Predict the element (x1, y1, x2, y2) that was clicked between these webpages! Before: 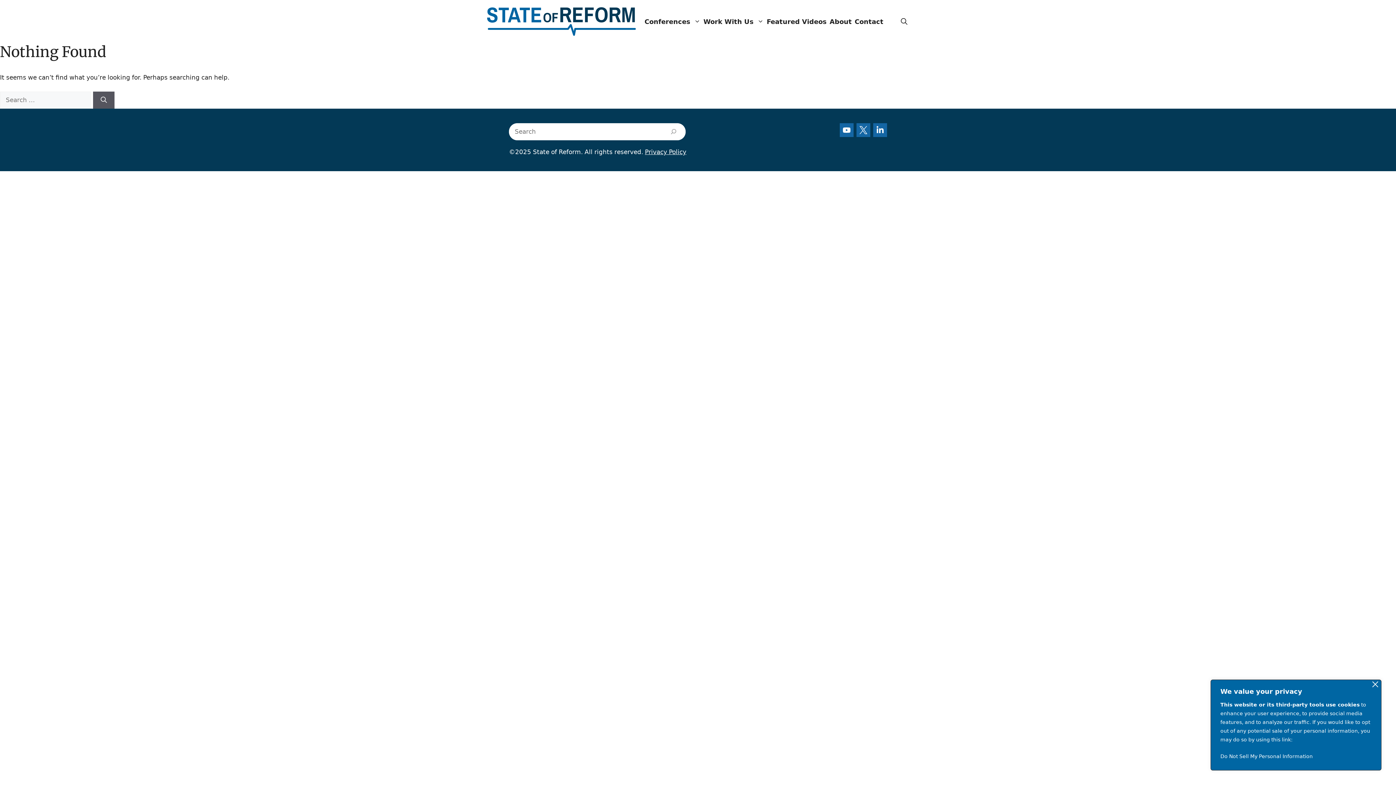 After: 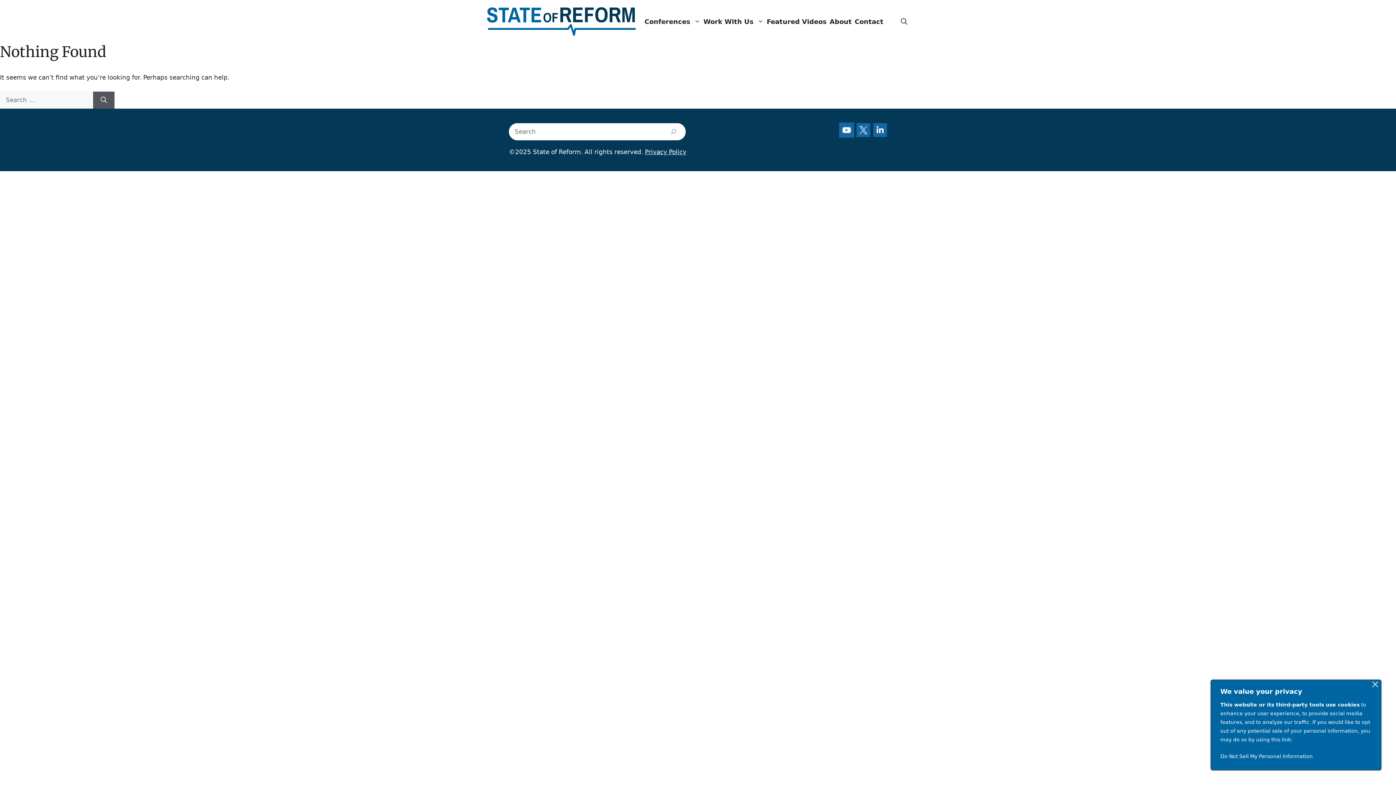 Action: bbox: (839, 123, 853, 137)